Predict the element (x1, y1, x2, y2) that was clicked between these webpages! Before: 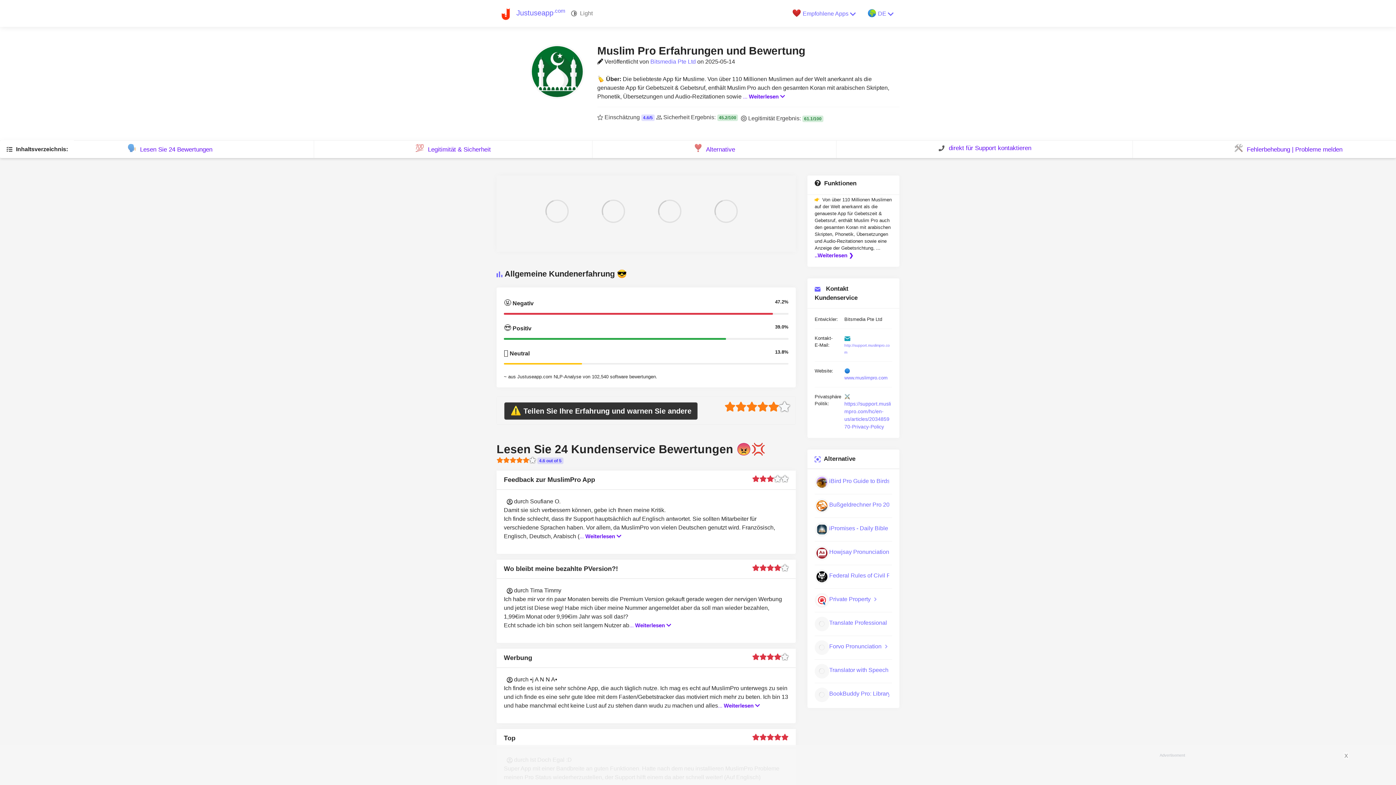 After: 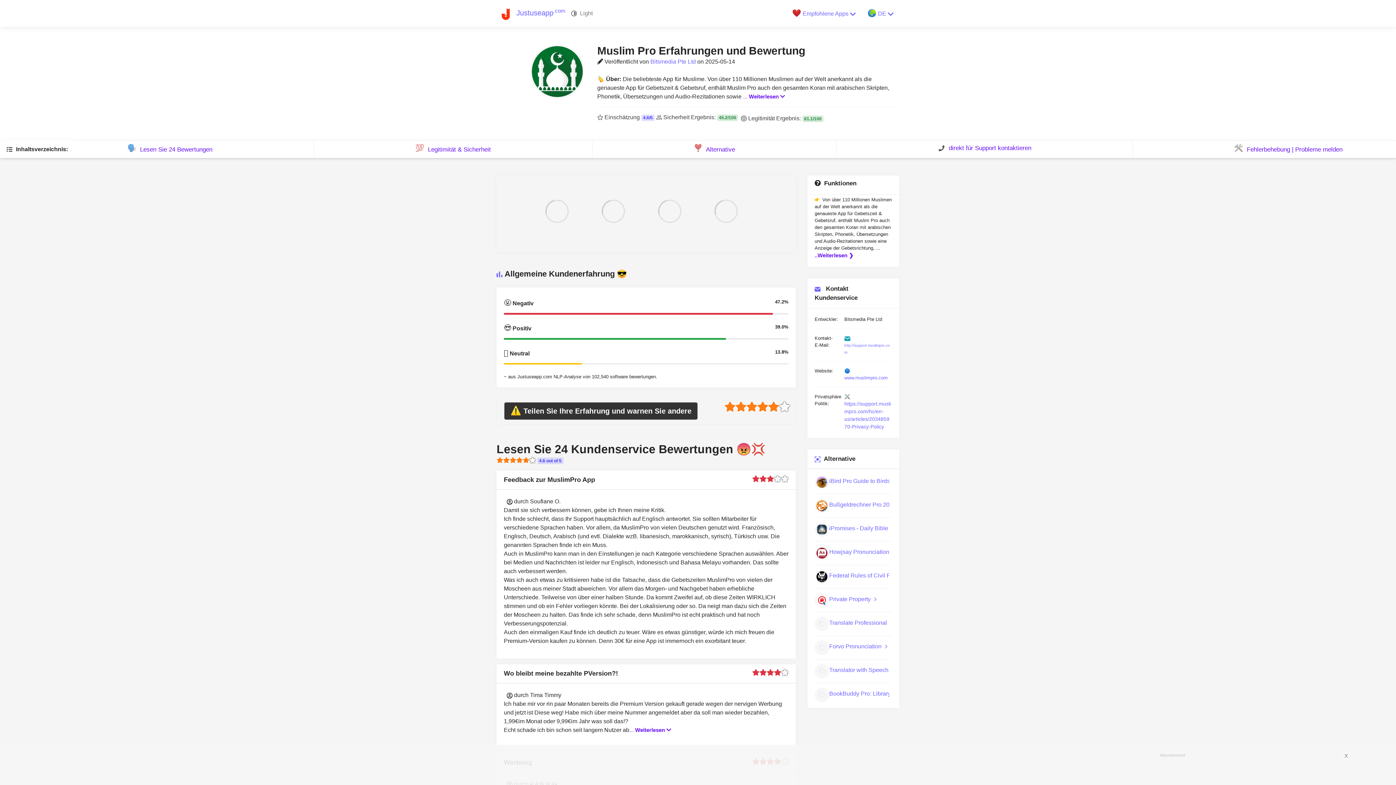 Action: bbox: (579, 533, 621, 539) label: ... Weiterlesen 